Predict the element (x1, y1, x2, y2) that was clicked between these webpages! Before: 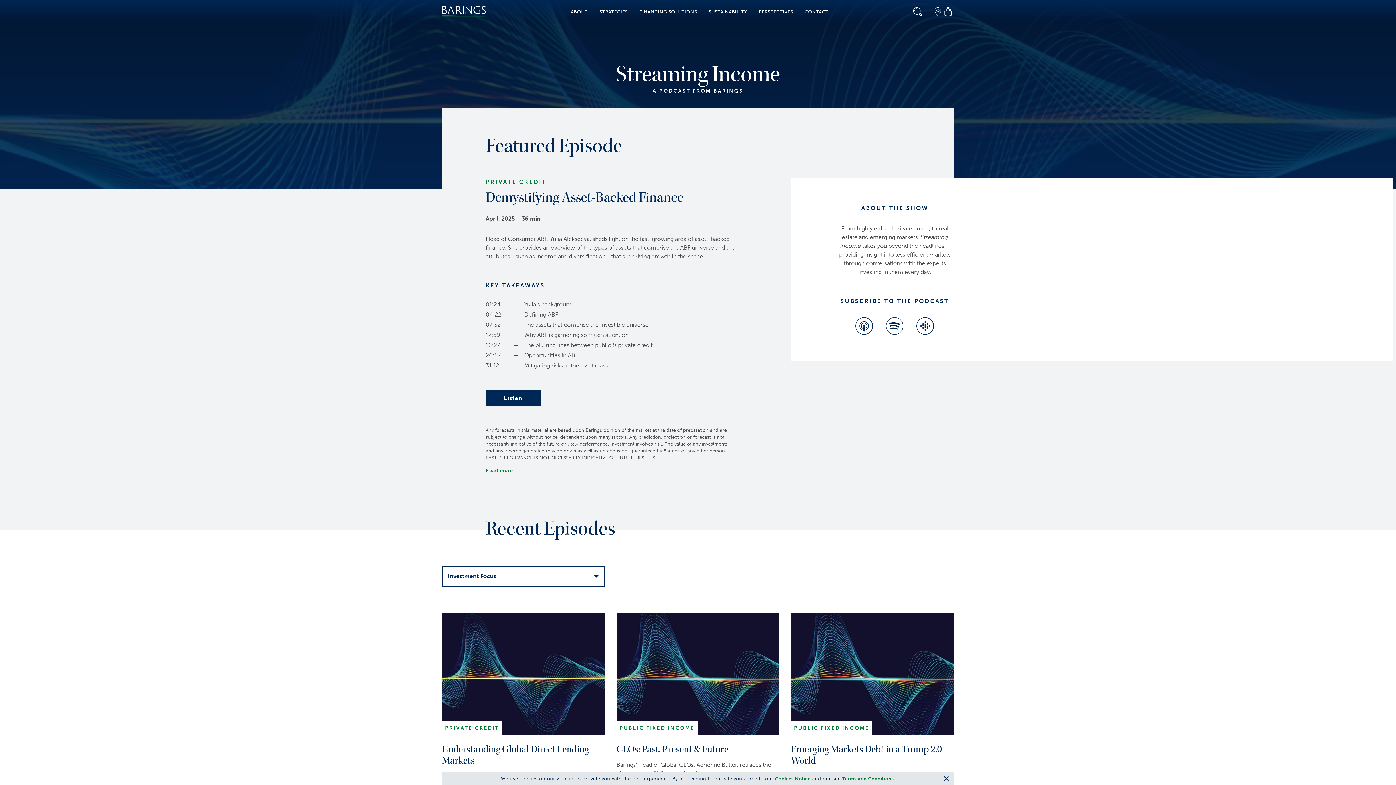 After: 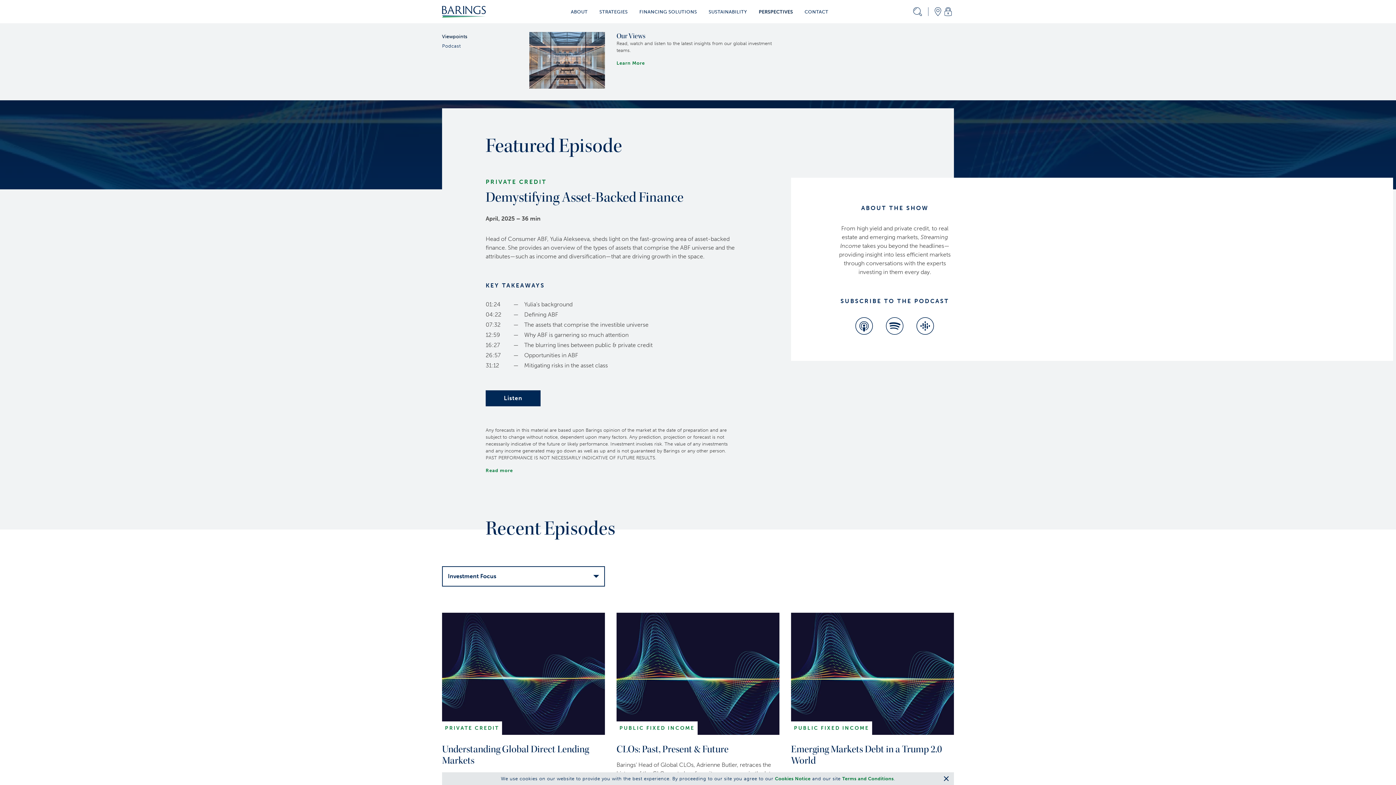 Action: bbox: (759, 8, 793, 15) label: PERSPECTIVES